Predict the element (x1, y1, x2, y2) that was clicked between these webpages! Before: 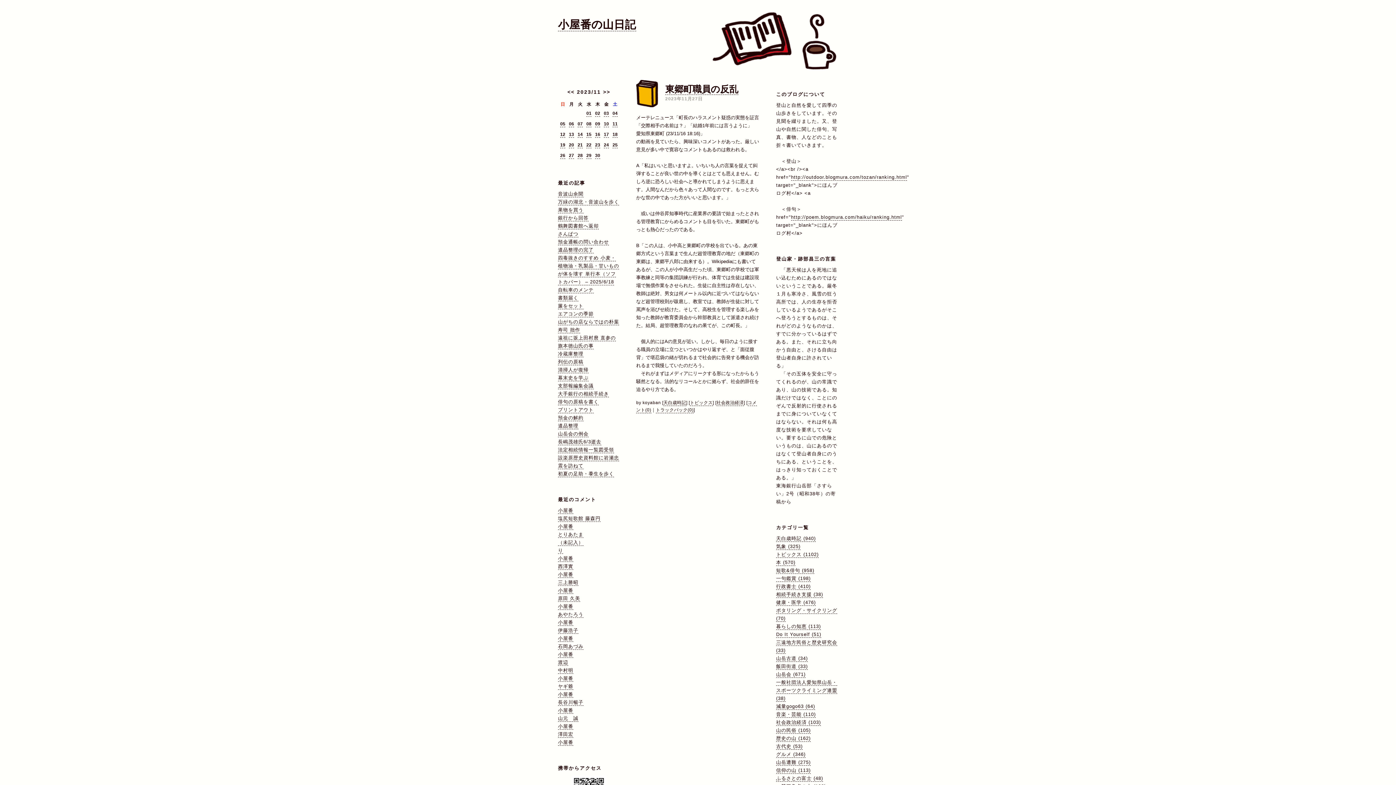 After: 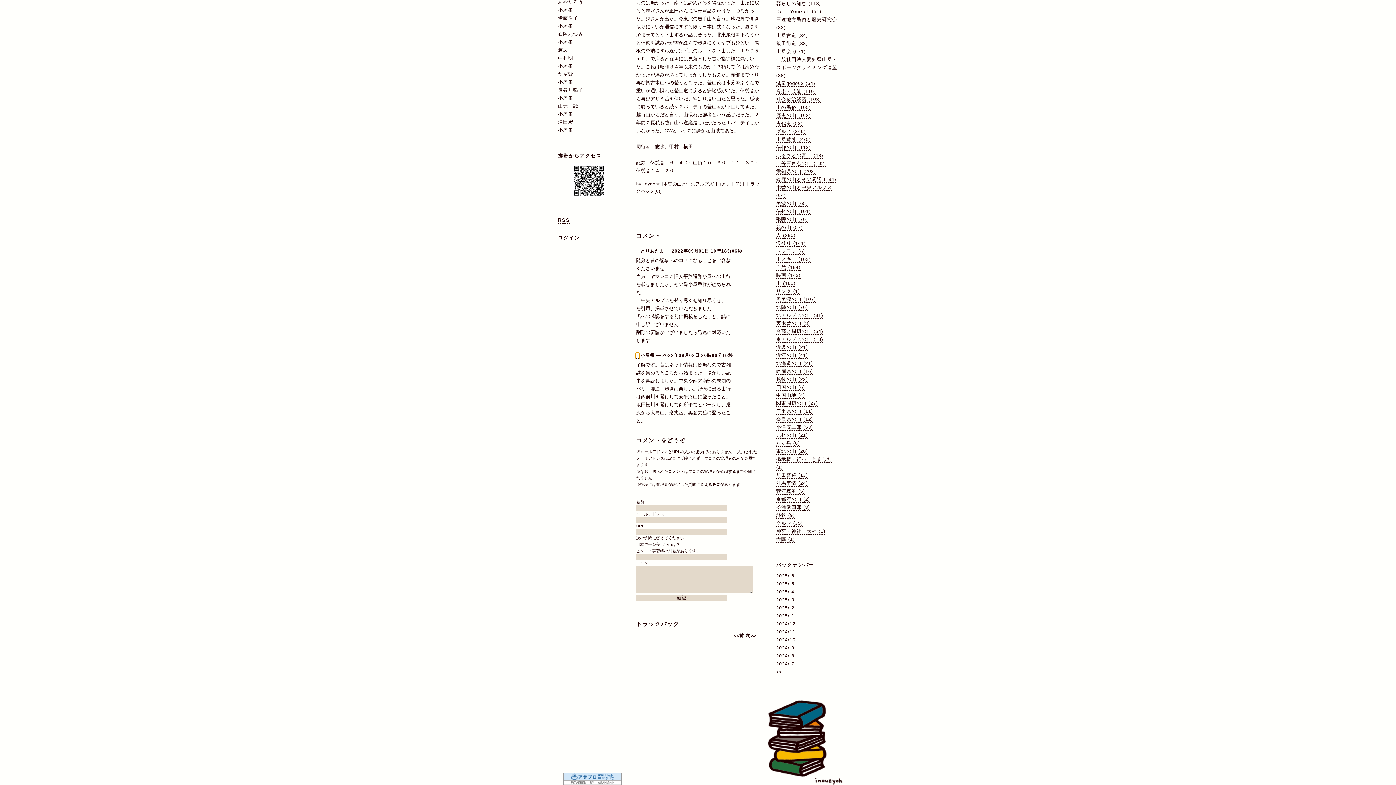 Action: label: 小屋番 bbox: (558, 524, 573, 530)